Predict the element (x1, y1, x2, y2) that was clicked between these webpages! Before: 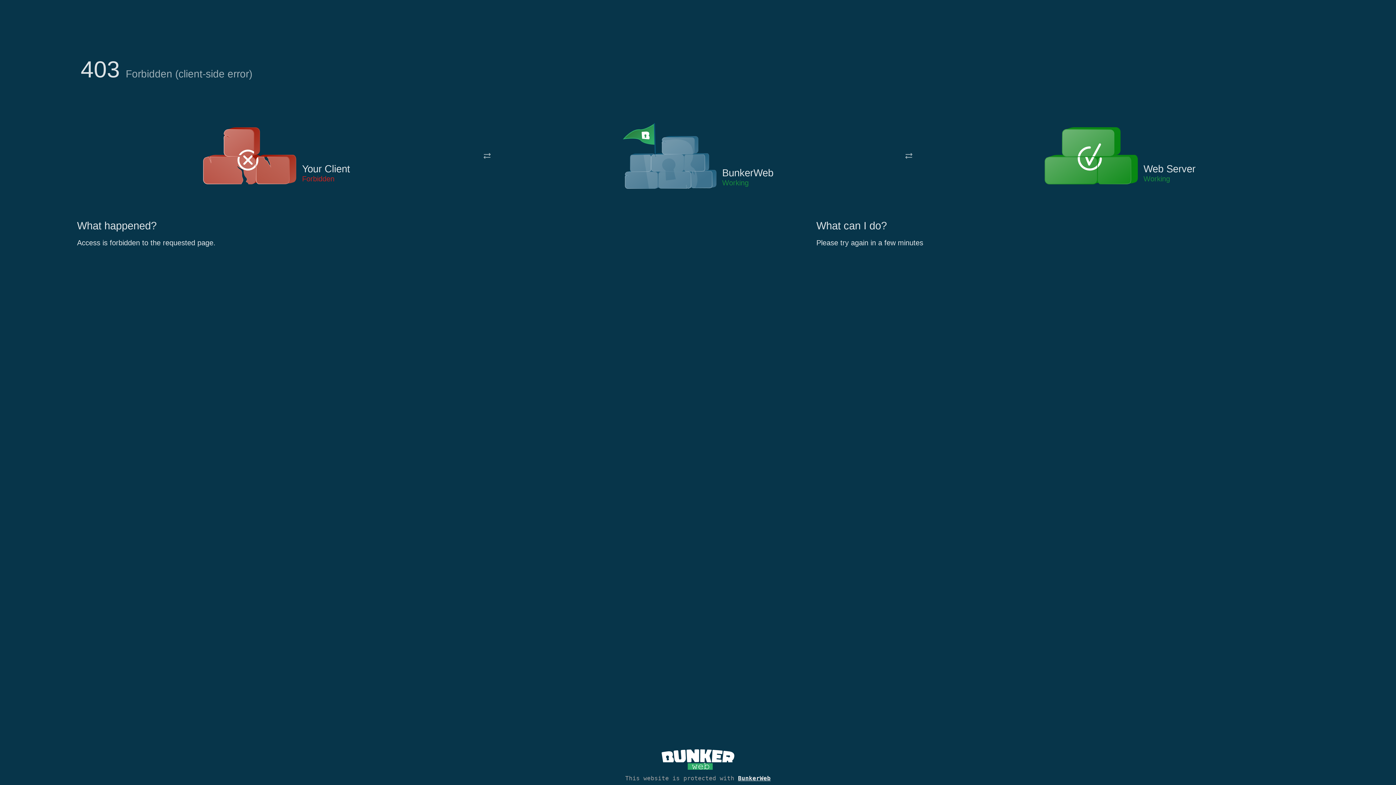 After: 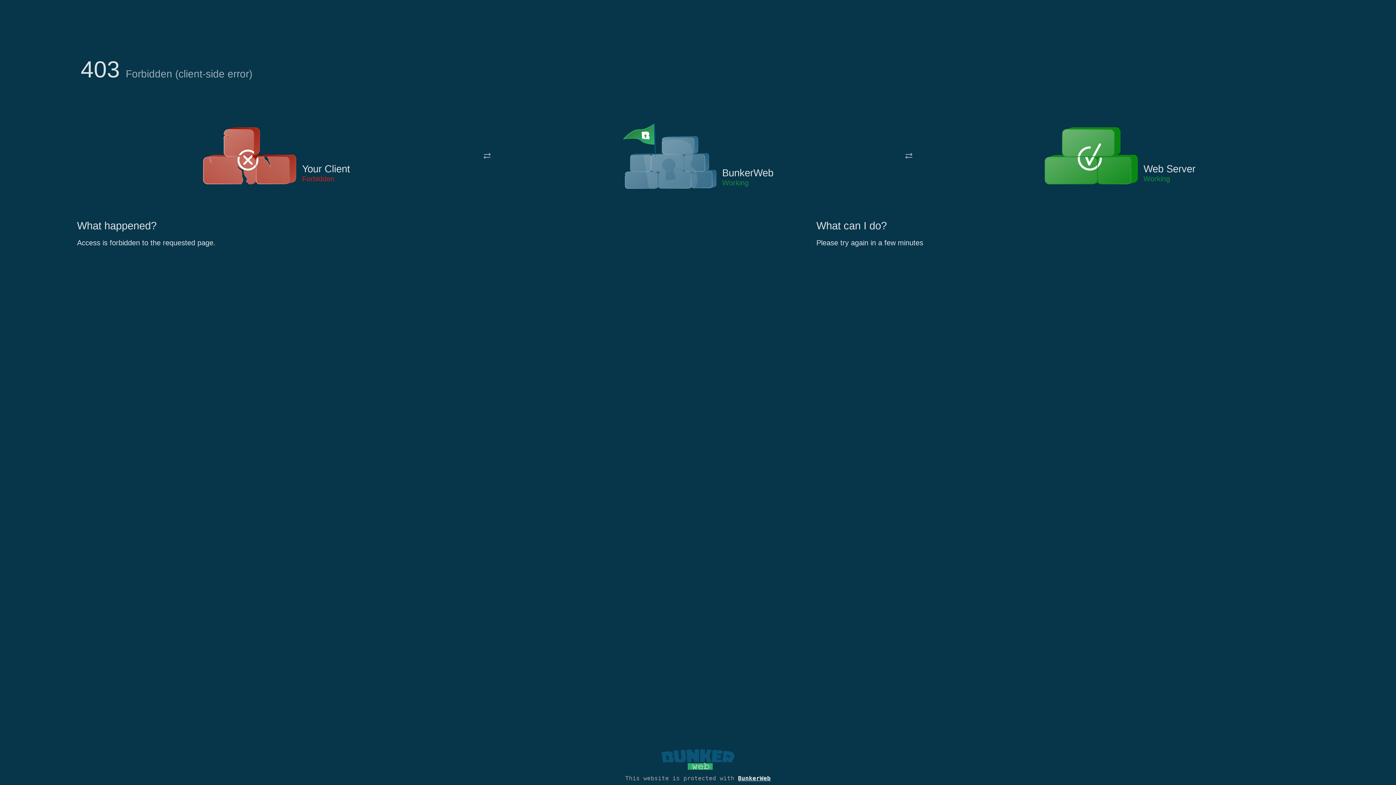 Action: bbox: (661, 765, 734, 773)